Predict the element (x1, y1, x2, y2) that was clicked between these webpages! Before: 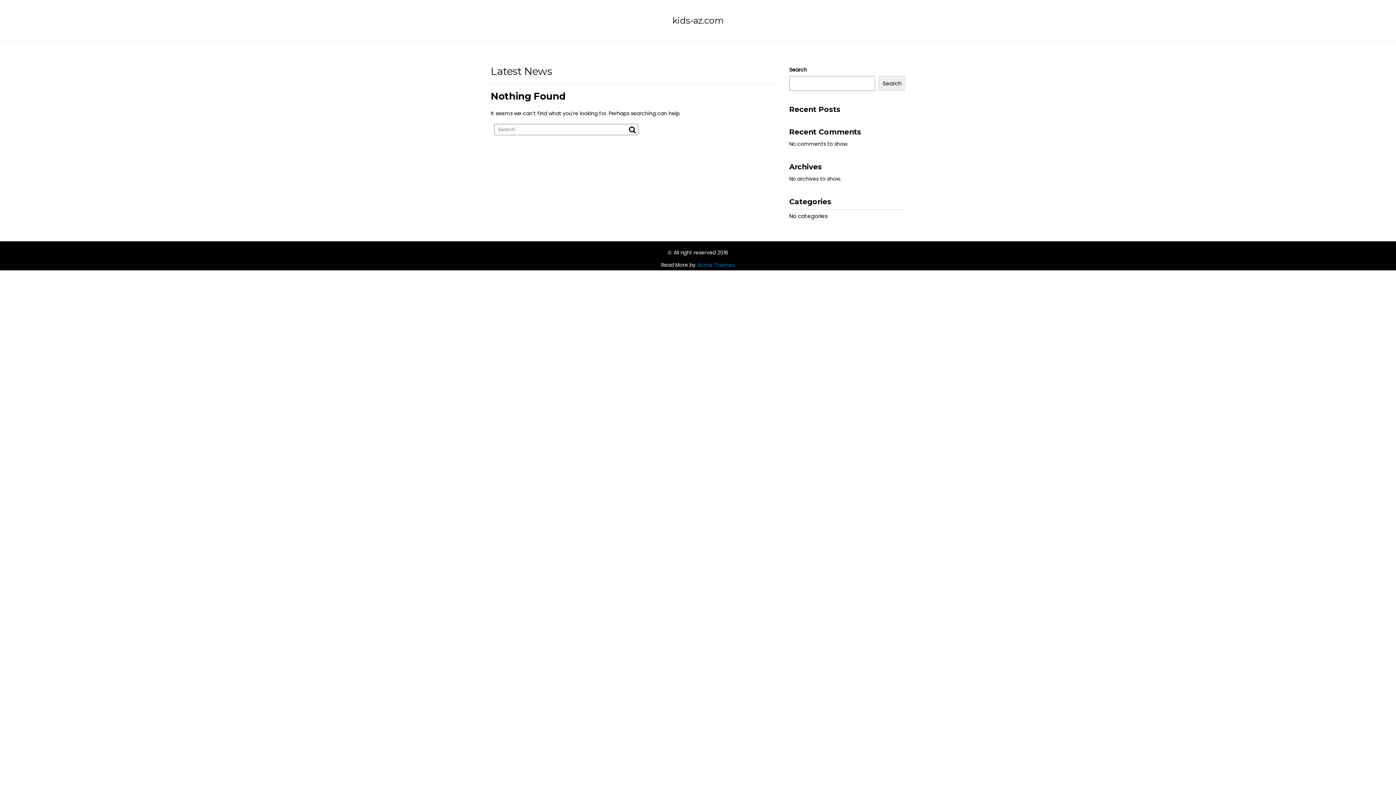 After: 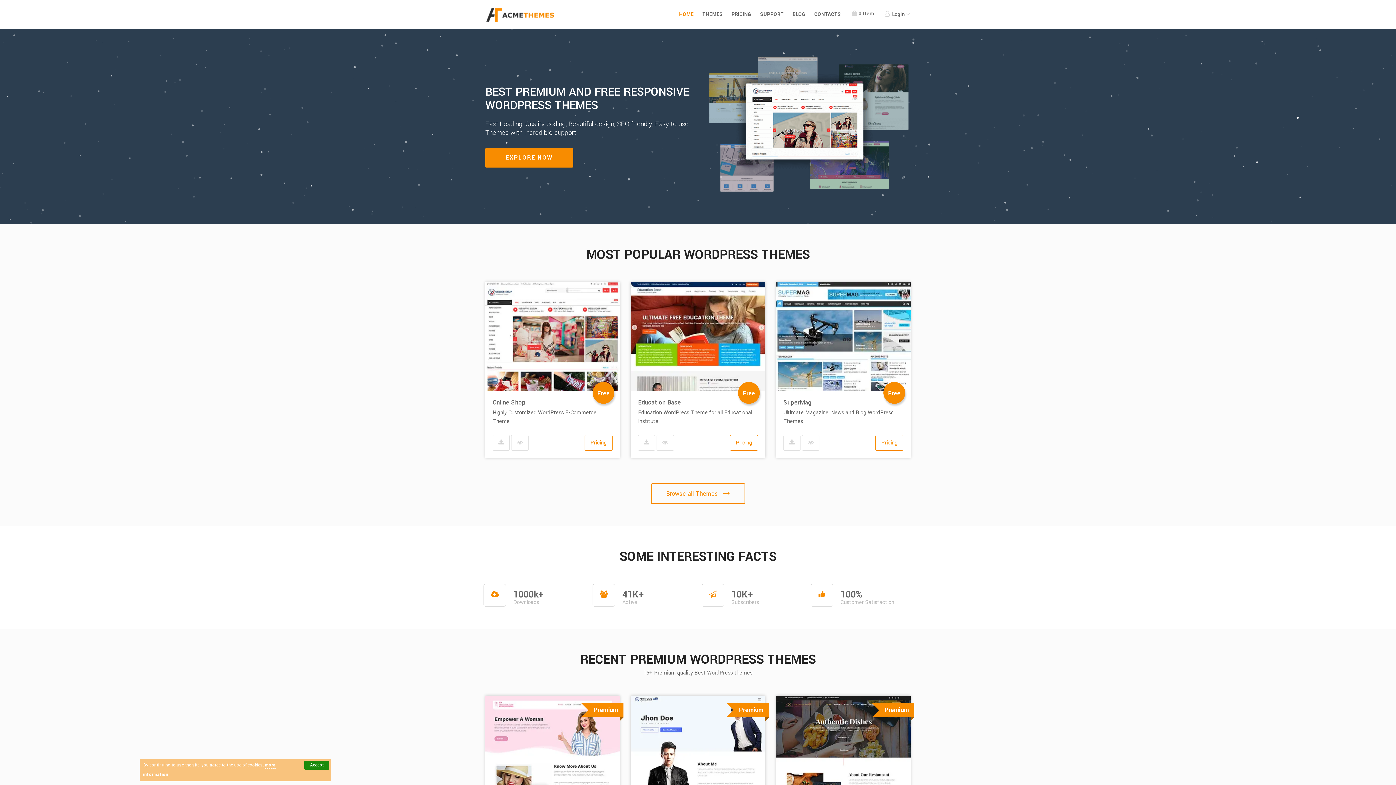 Action: bbox: (697, 261, 735, 268) label: Acme Themes